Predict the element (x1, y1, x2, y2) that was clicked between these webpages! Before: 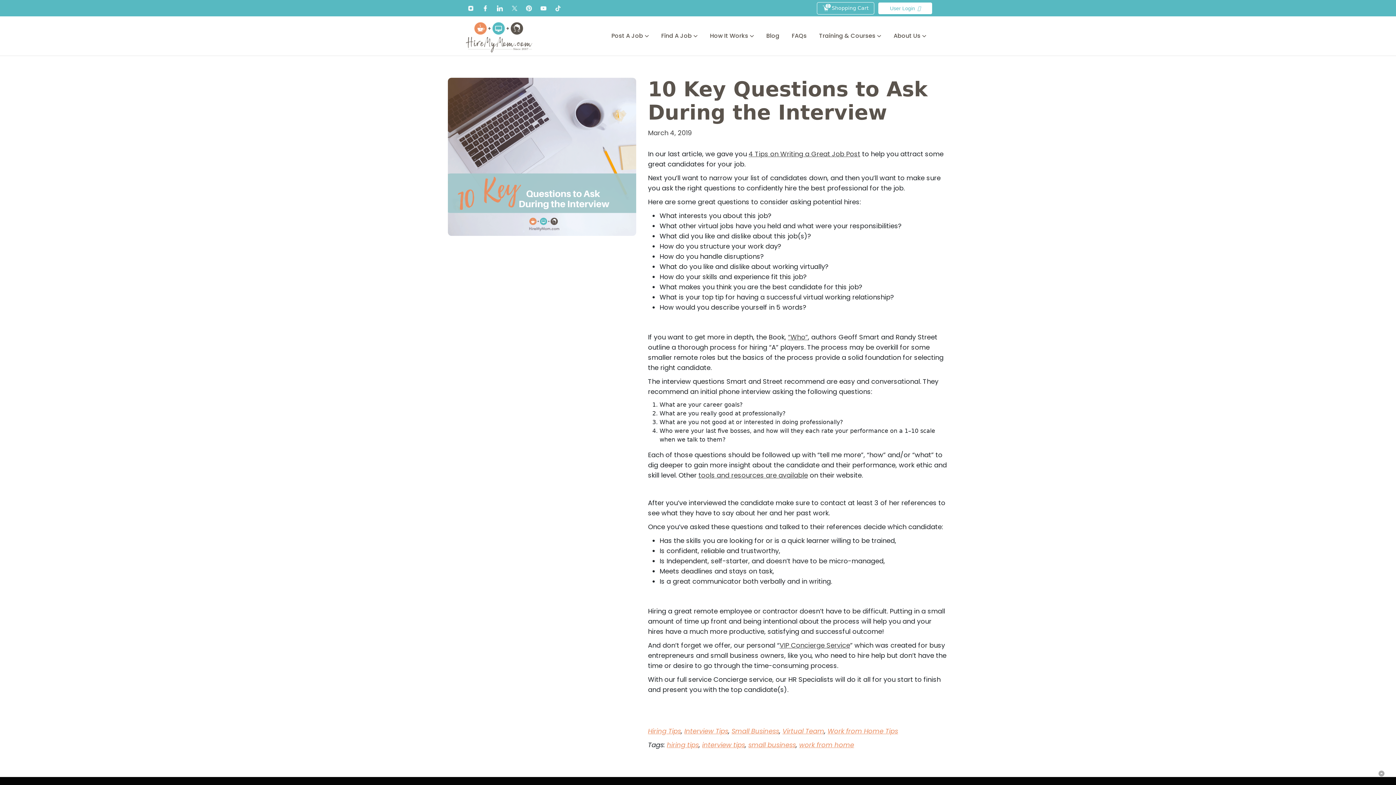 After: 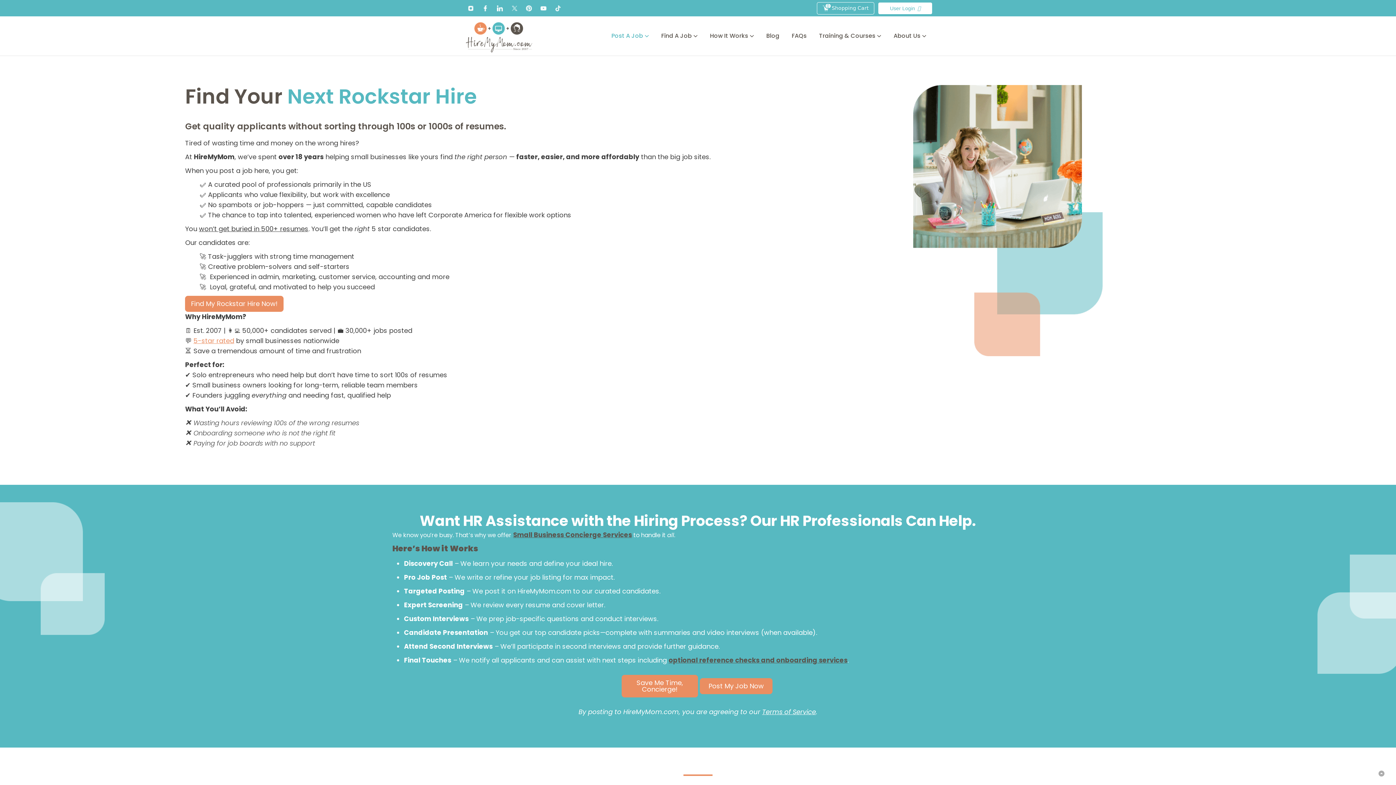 Action: label: Post A Job bbox: (605, 27, 655, 44)